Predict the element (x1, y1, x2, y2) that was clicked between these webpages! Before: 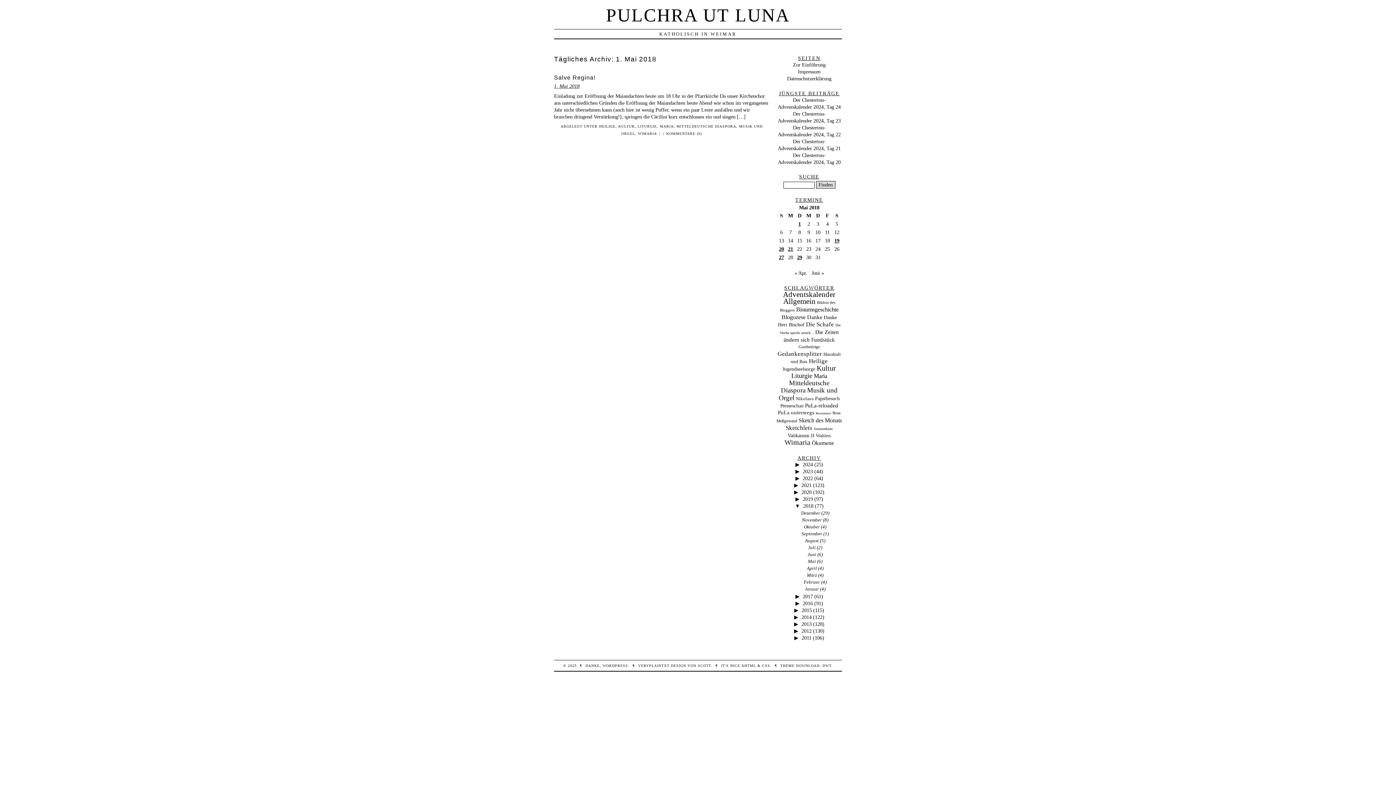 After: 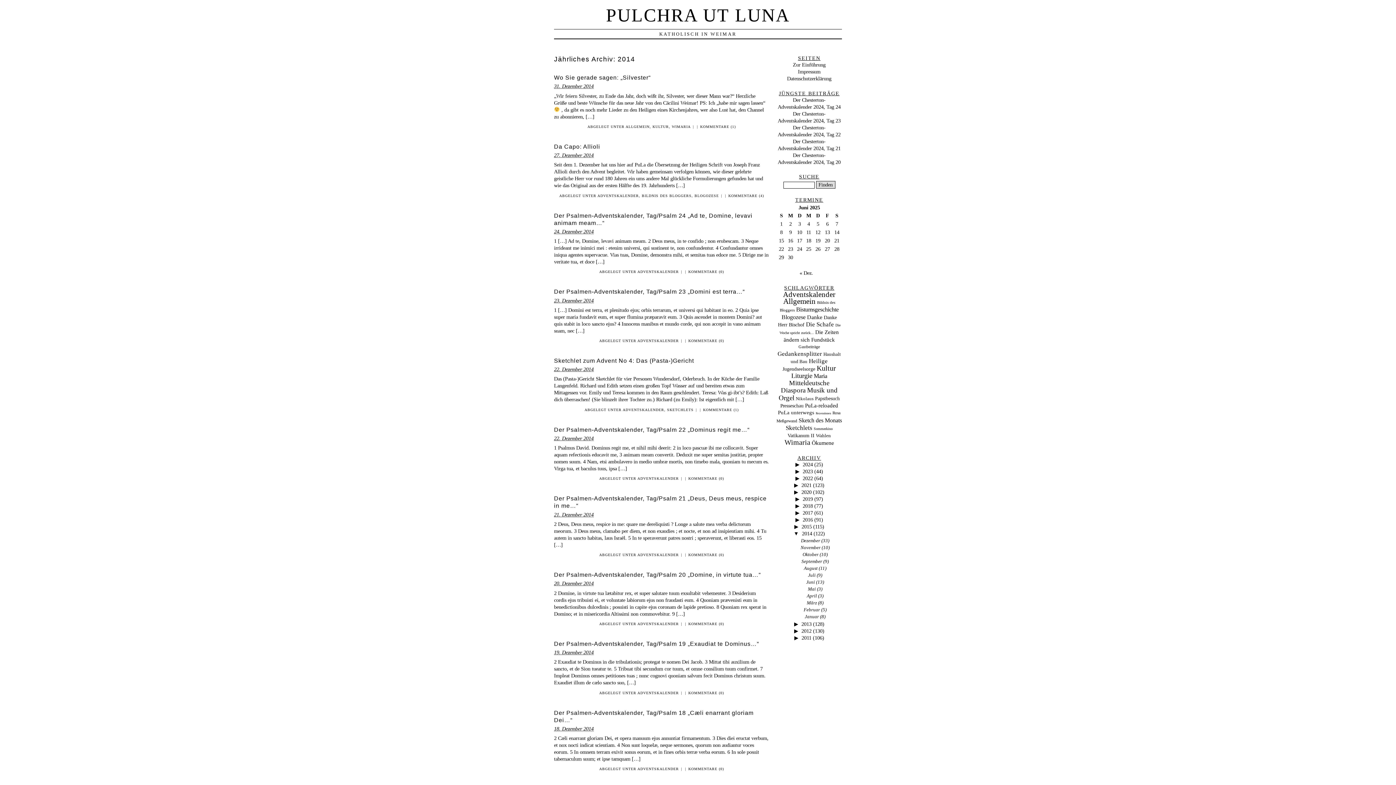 Action: bbox: (801, 614, 811, 620) label: 2014